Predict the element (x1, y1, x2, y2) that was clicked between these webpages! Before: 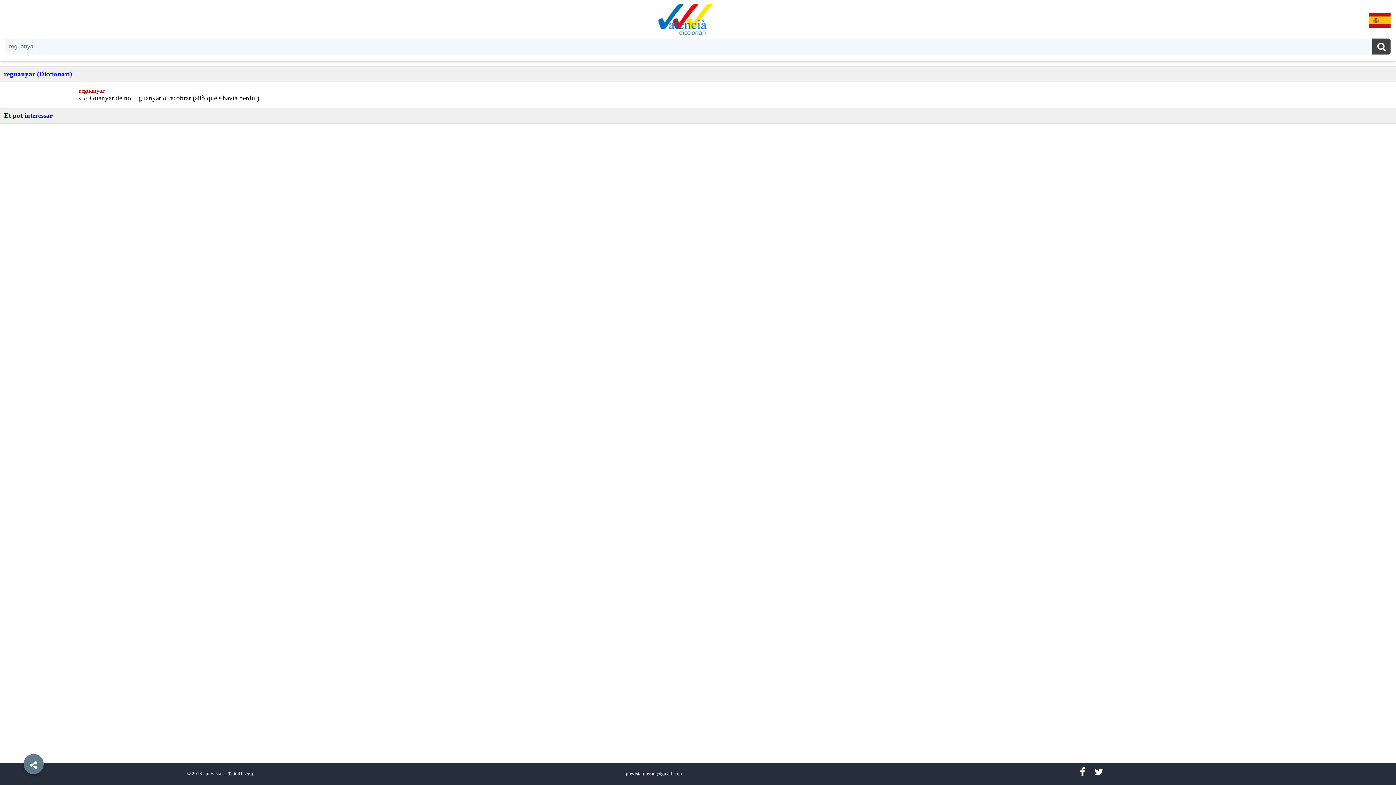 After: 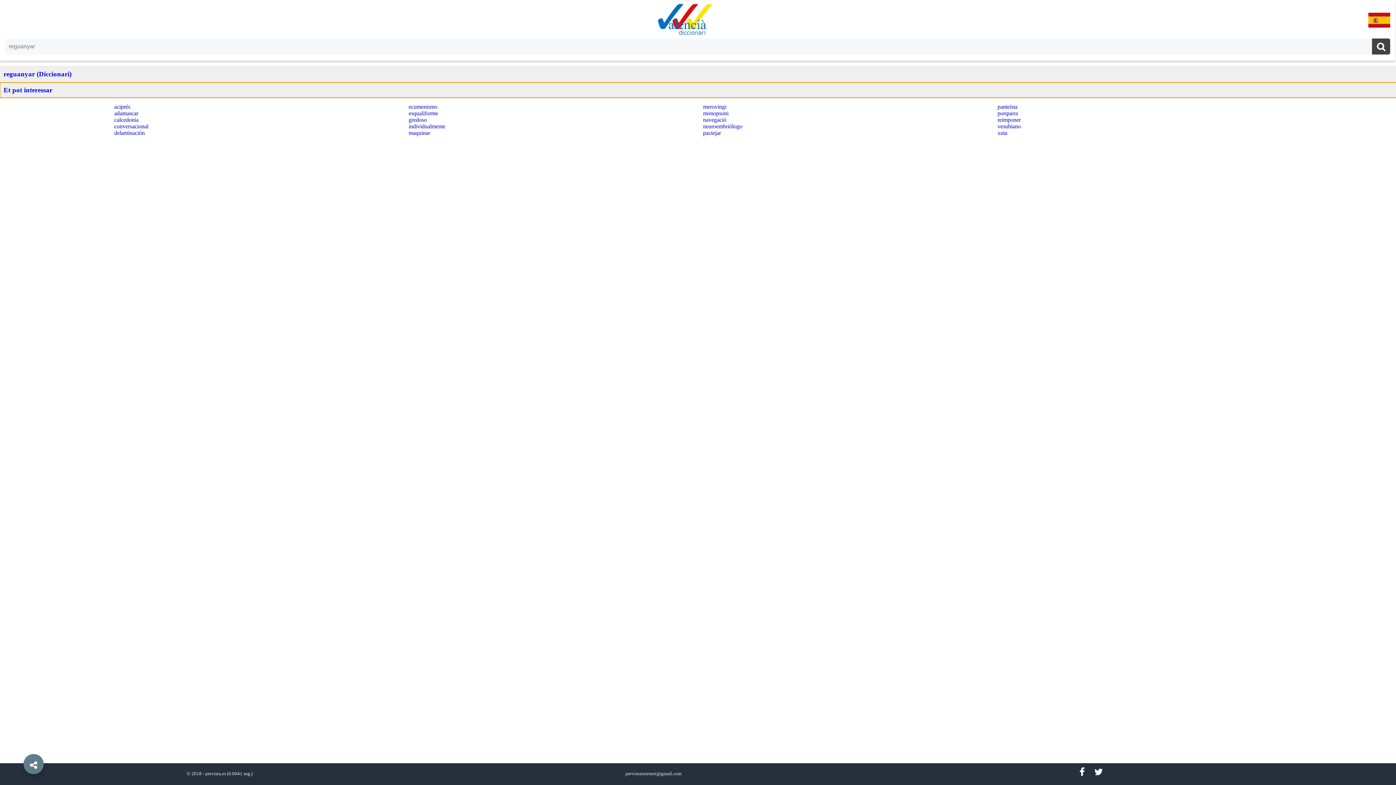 Action: bbox: (0, 107, 1408, 123) label: Et pot interessar